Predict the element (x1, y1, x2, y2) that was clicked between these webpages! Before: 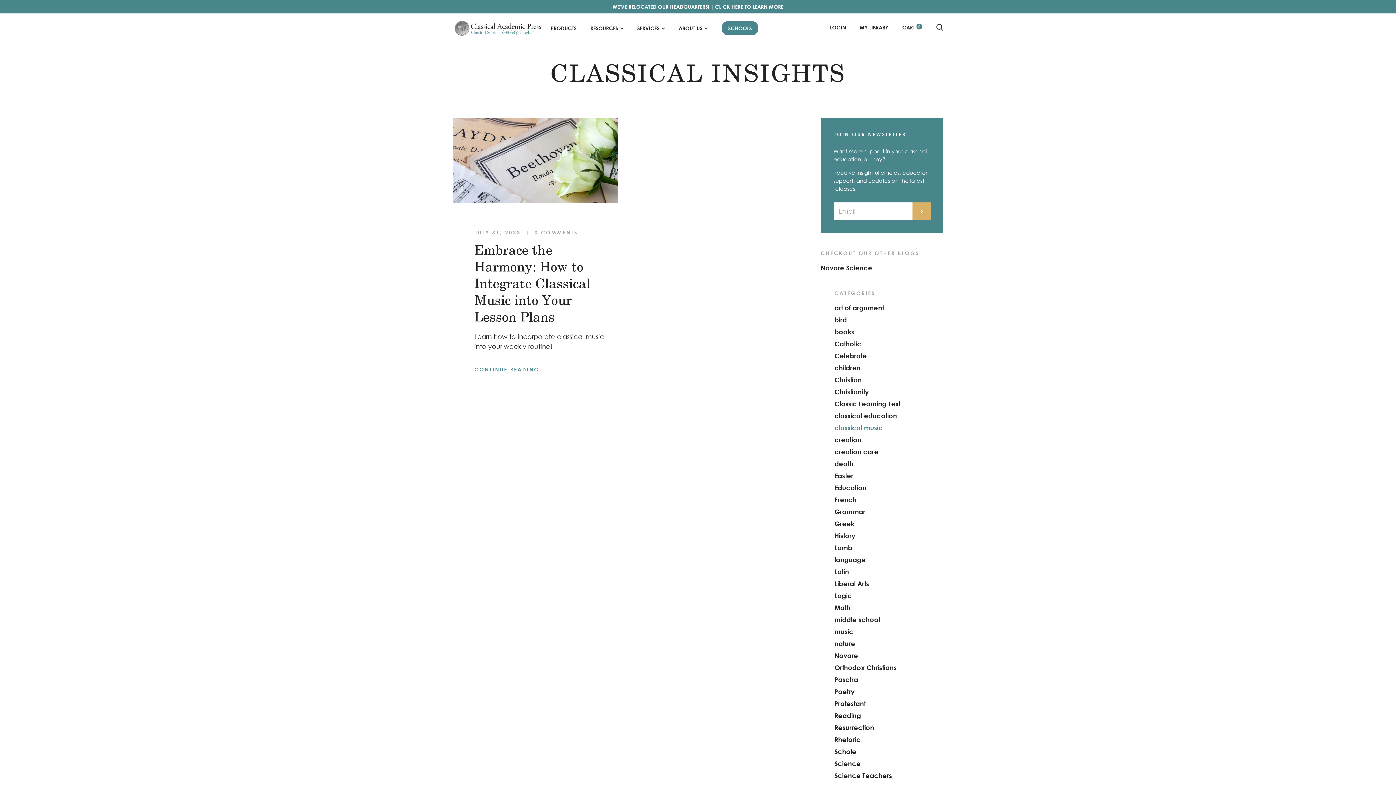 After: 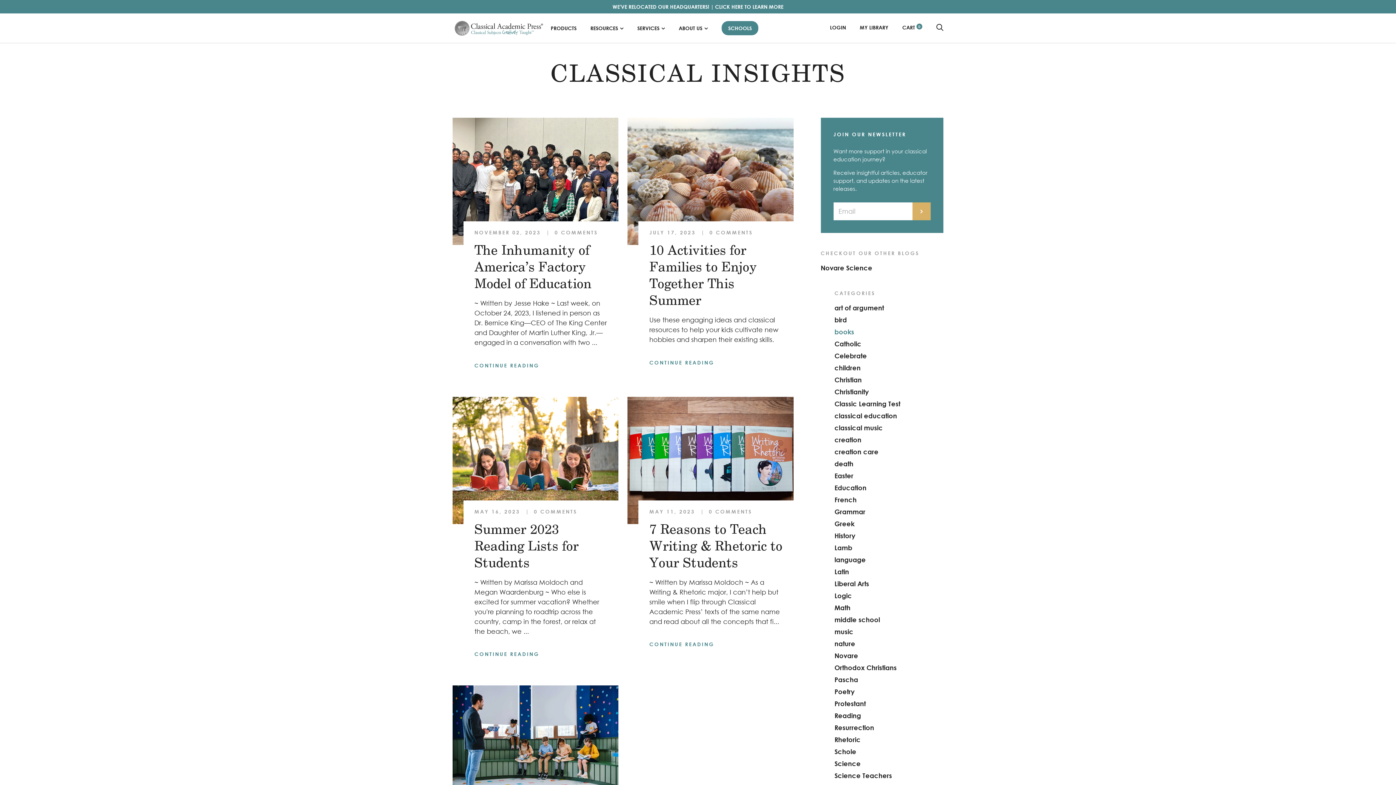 Action: label: books bbox: (834, 327, 854, 335)